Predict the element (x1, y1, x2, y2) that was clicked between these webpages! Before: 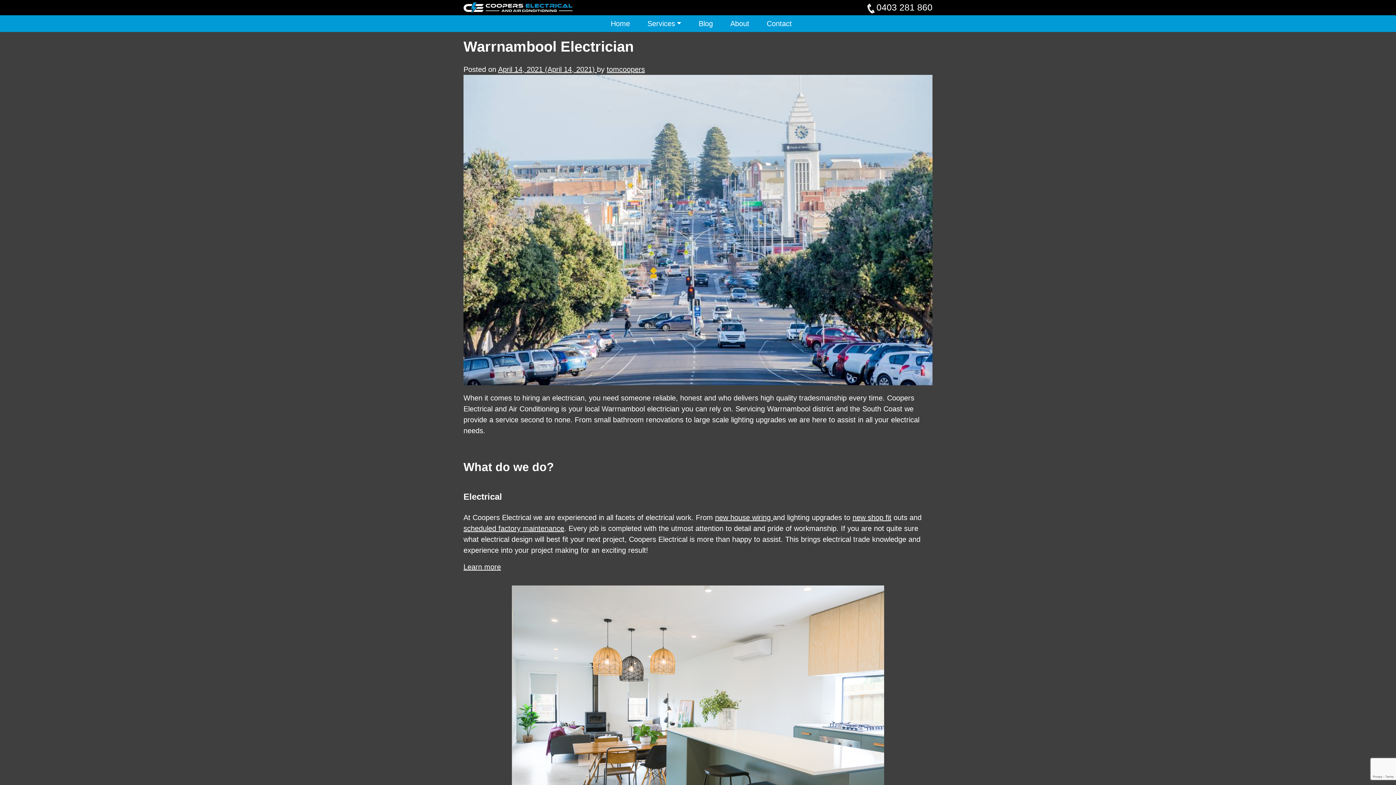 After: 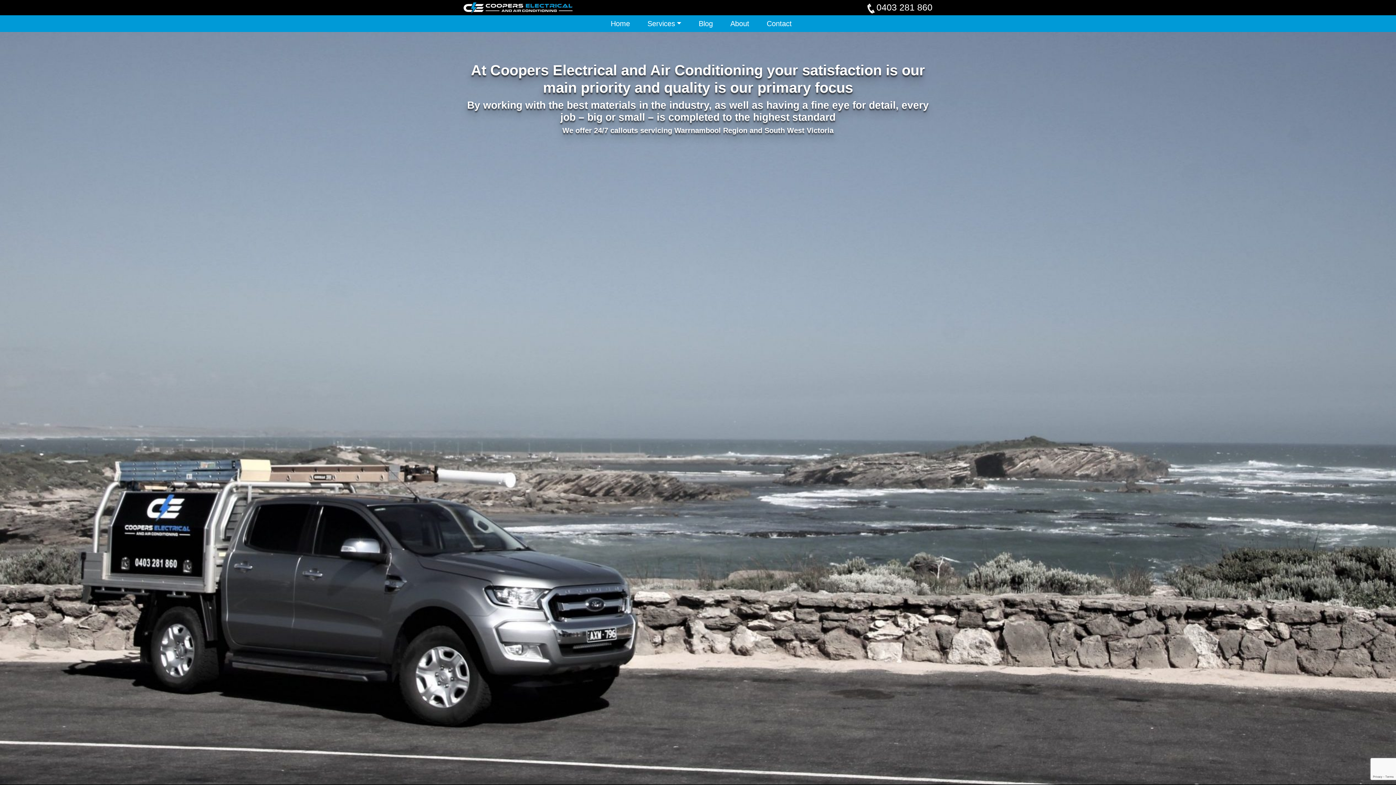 Action: bbox: (463, 563, 501, 571) label: Learn more